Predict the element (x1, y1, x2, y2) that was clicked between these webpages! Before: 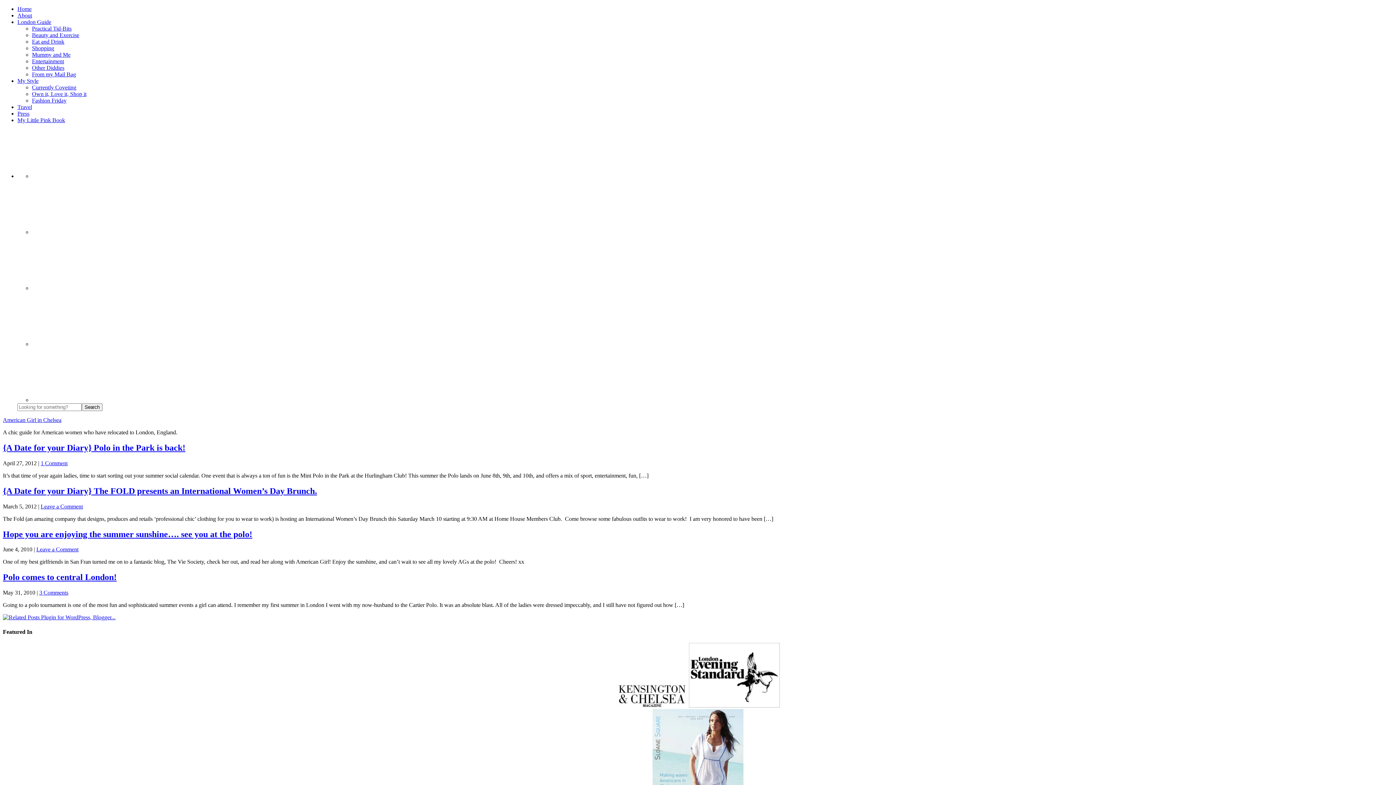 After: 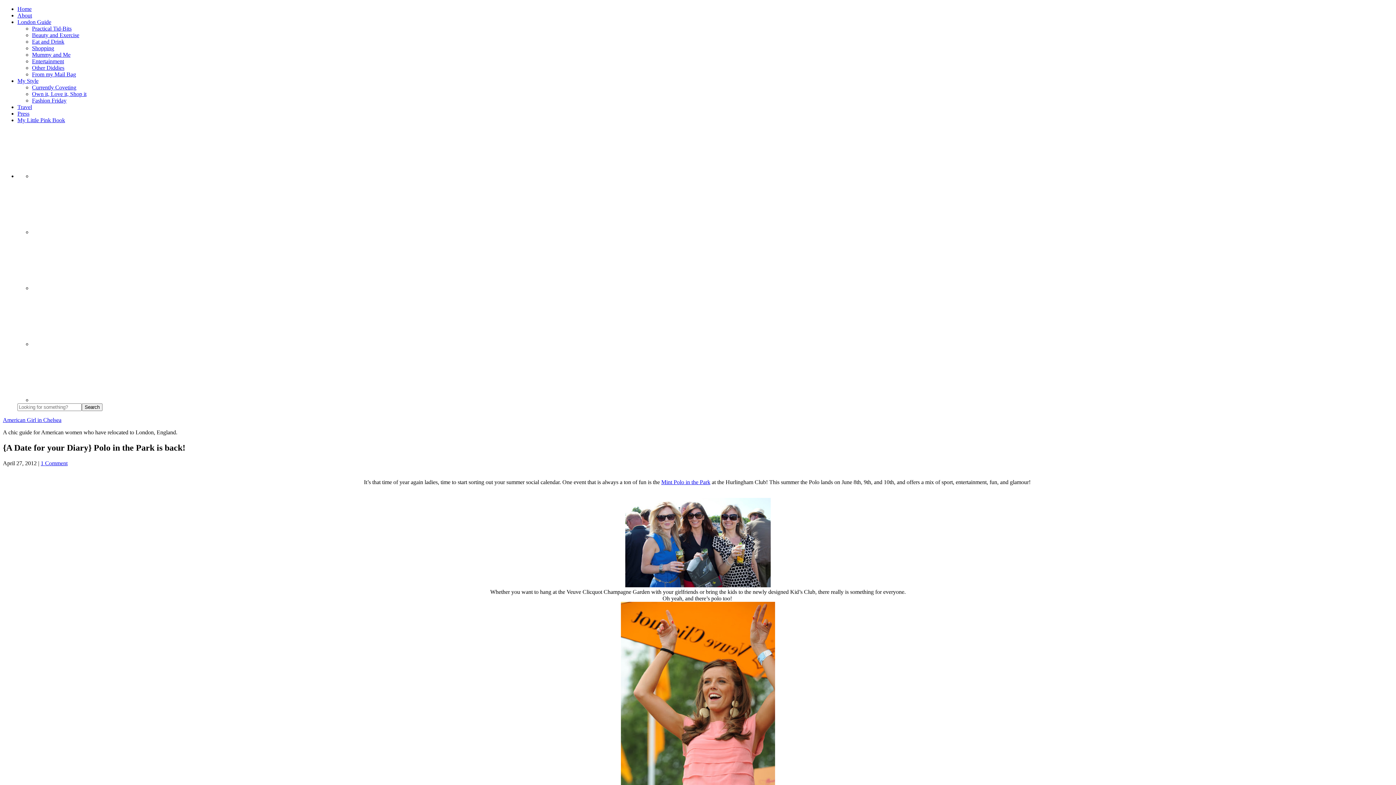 Action: label: {A Date for your Diary} Polo in the Park is back! bbox: (2, 443, 185, 452)